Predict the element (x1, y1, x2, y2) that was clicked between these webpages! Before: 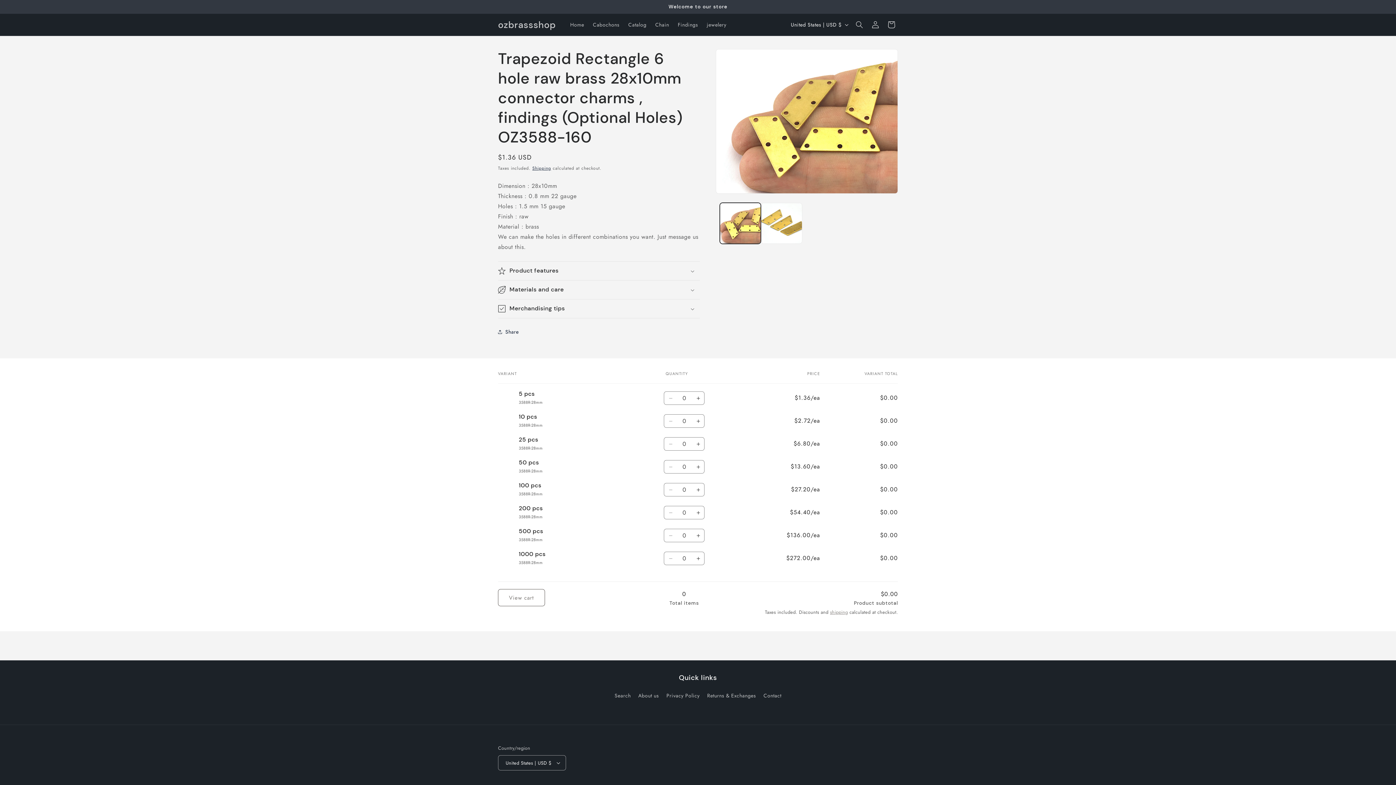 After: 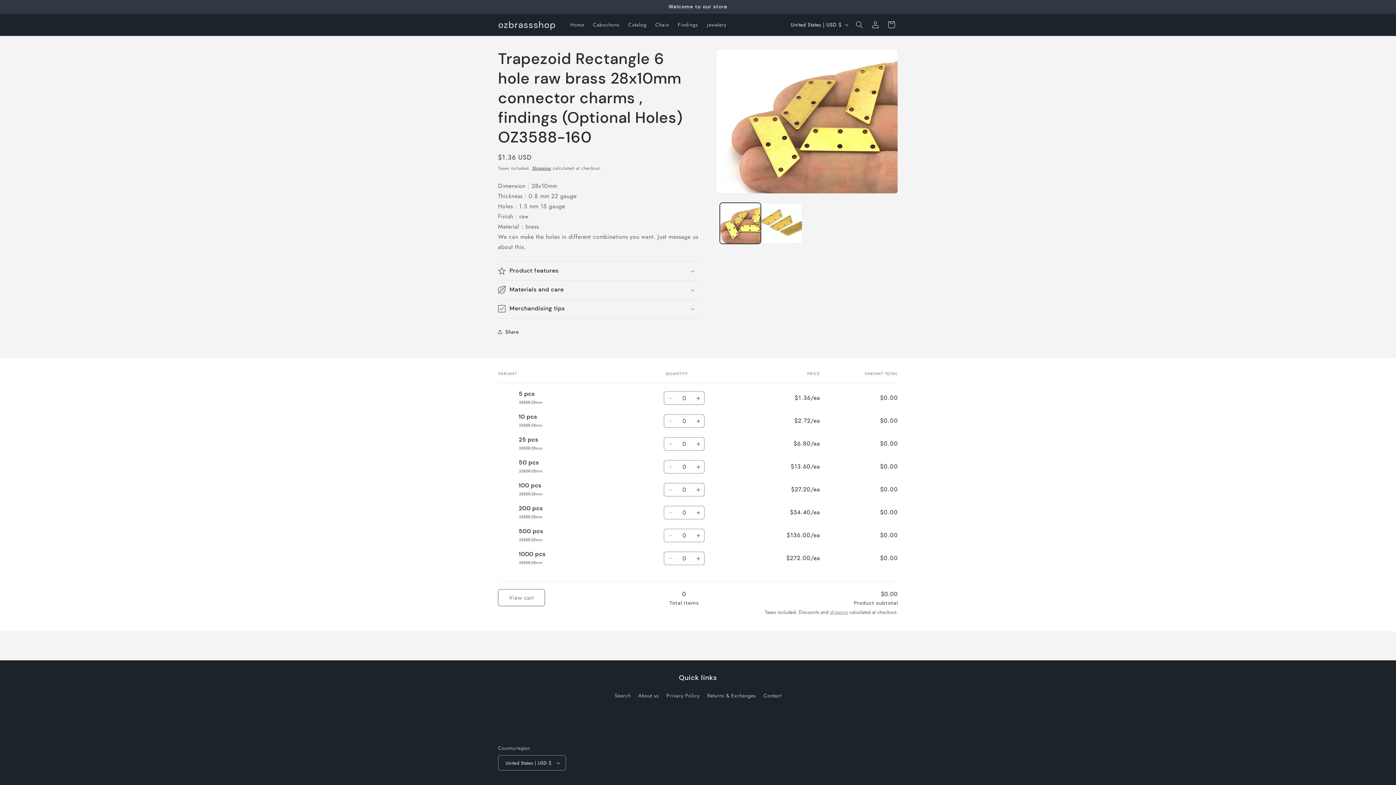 Action: bbox: (664, 529, 677, 542) label: Decrease quantity for 500 pcs